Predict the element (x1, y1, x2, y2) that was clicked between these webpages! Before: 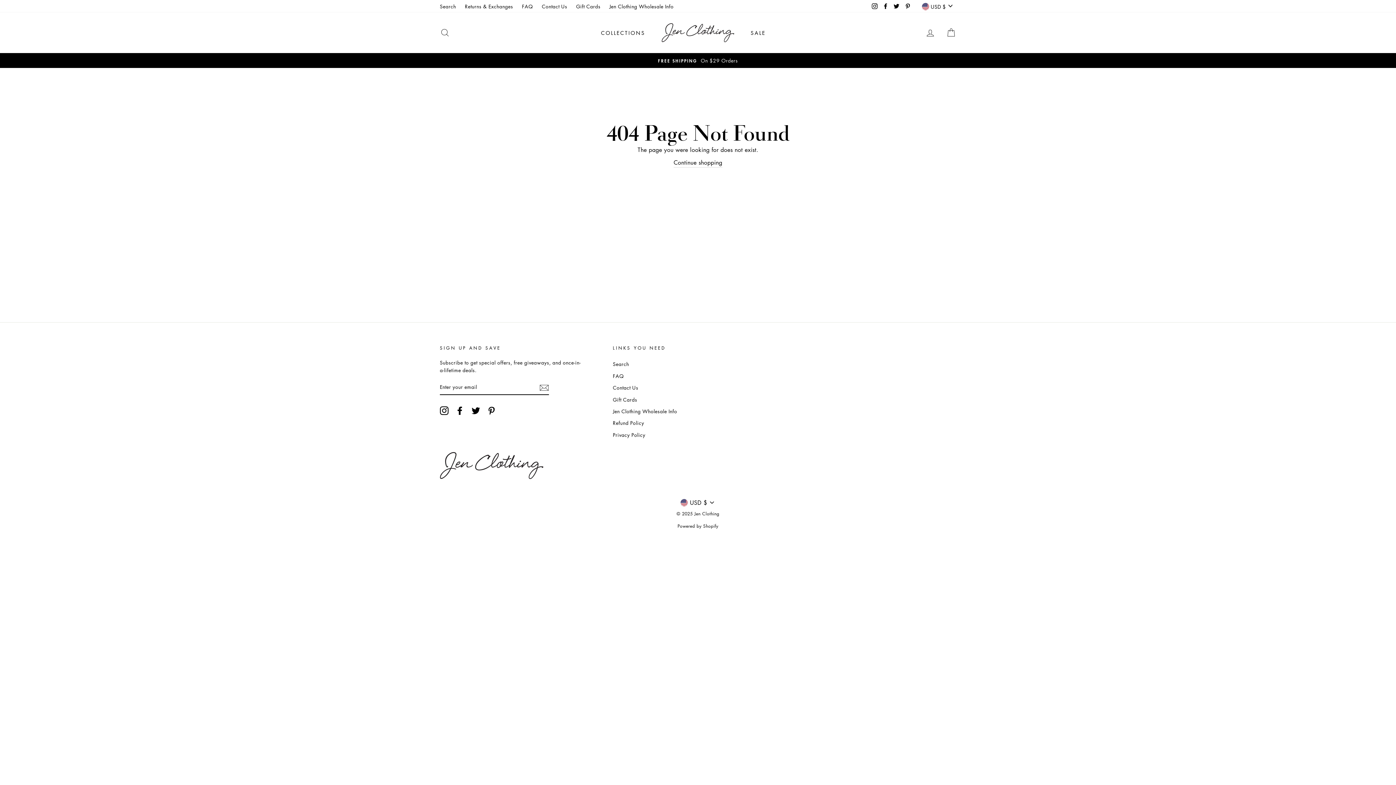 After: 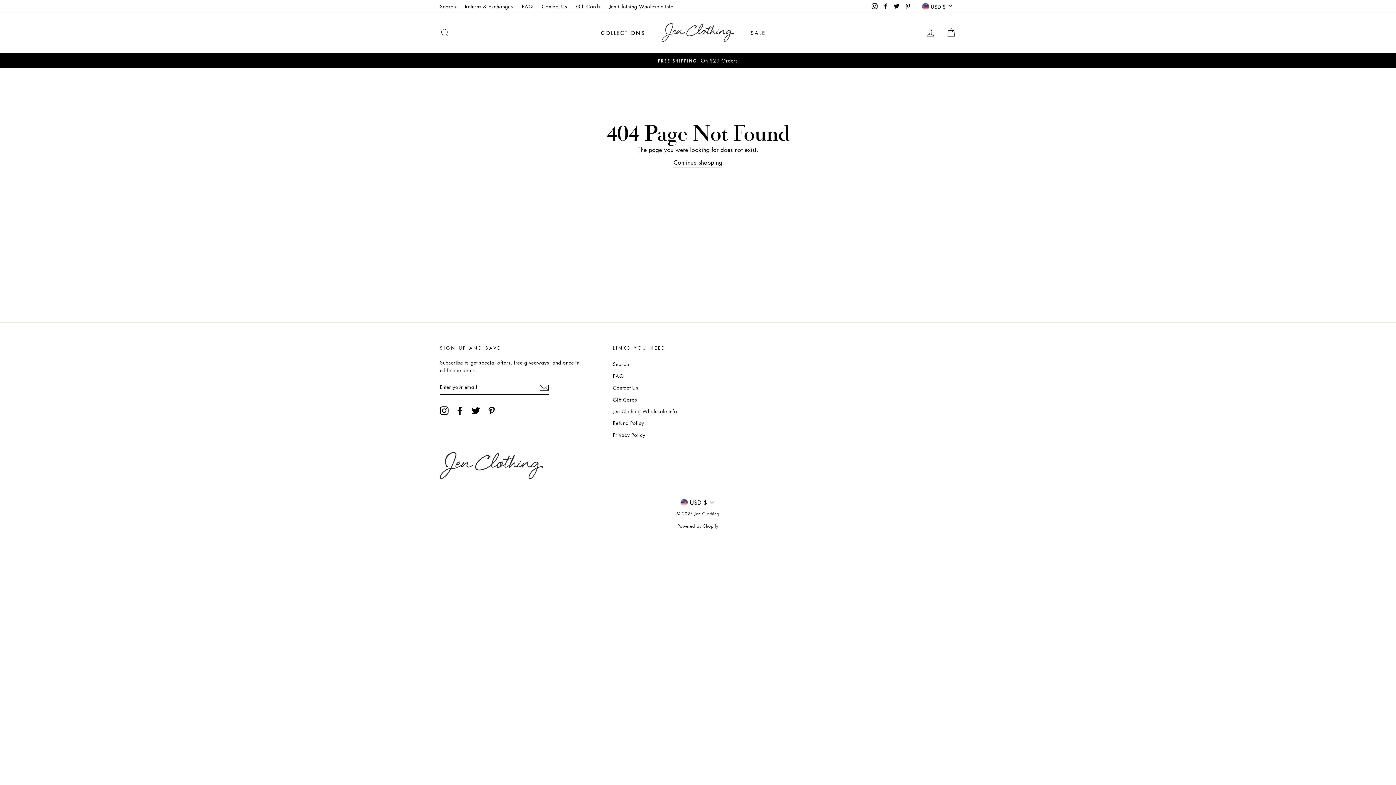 Action: bbox: (455, 406, 464, 415) label: Facebook